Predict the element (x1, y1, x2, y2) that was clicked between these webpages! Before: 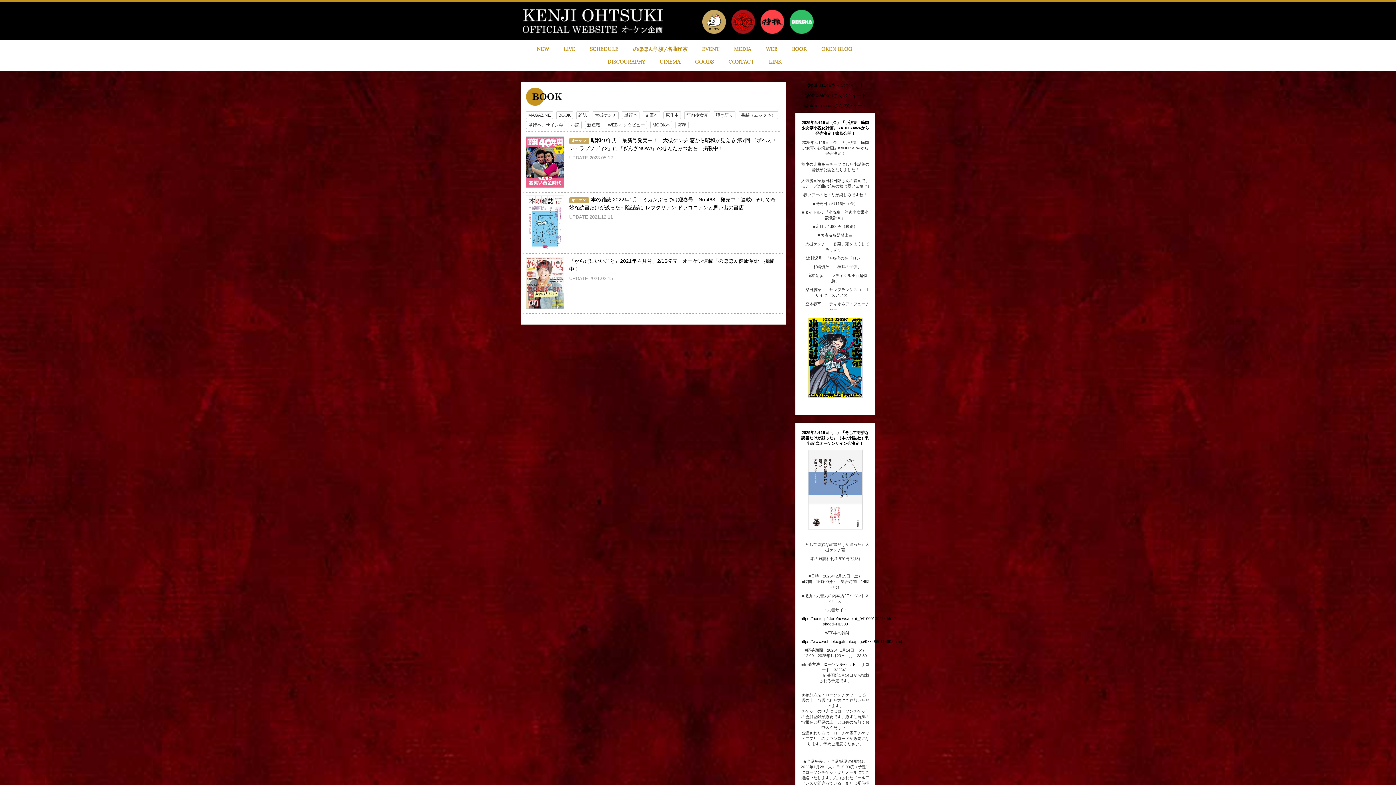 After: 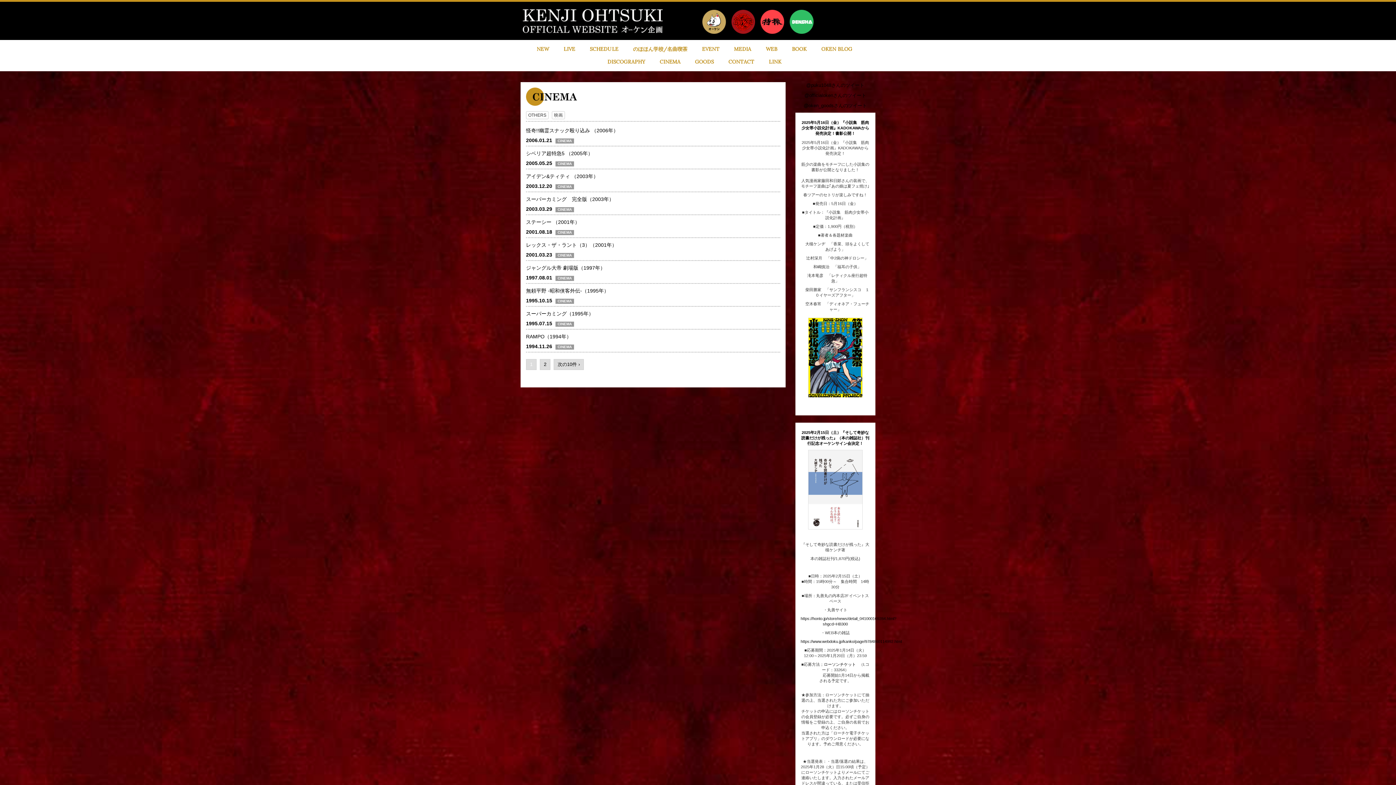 Action: label: CINEMA bbox: (656, 55, 683, 68)